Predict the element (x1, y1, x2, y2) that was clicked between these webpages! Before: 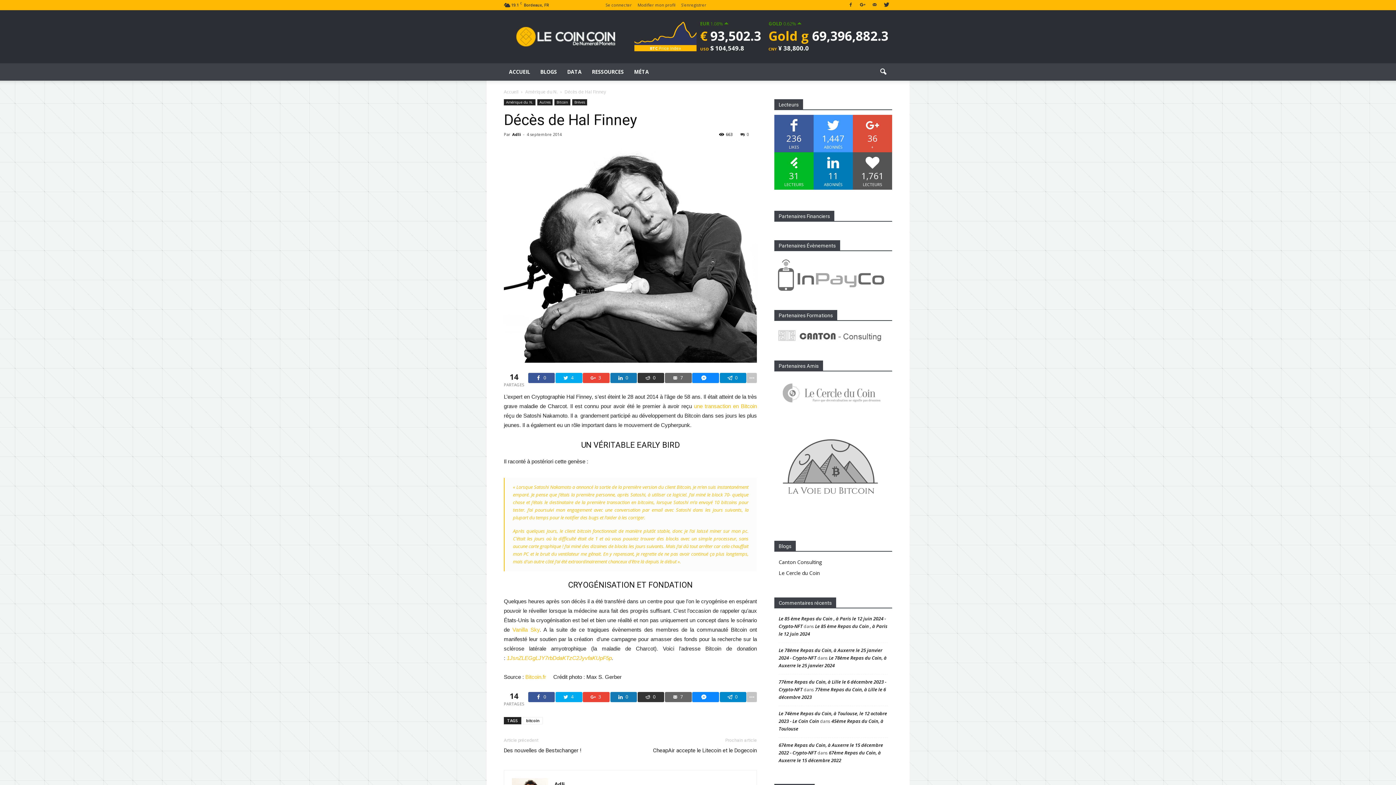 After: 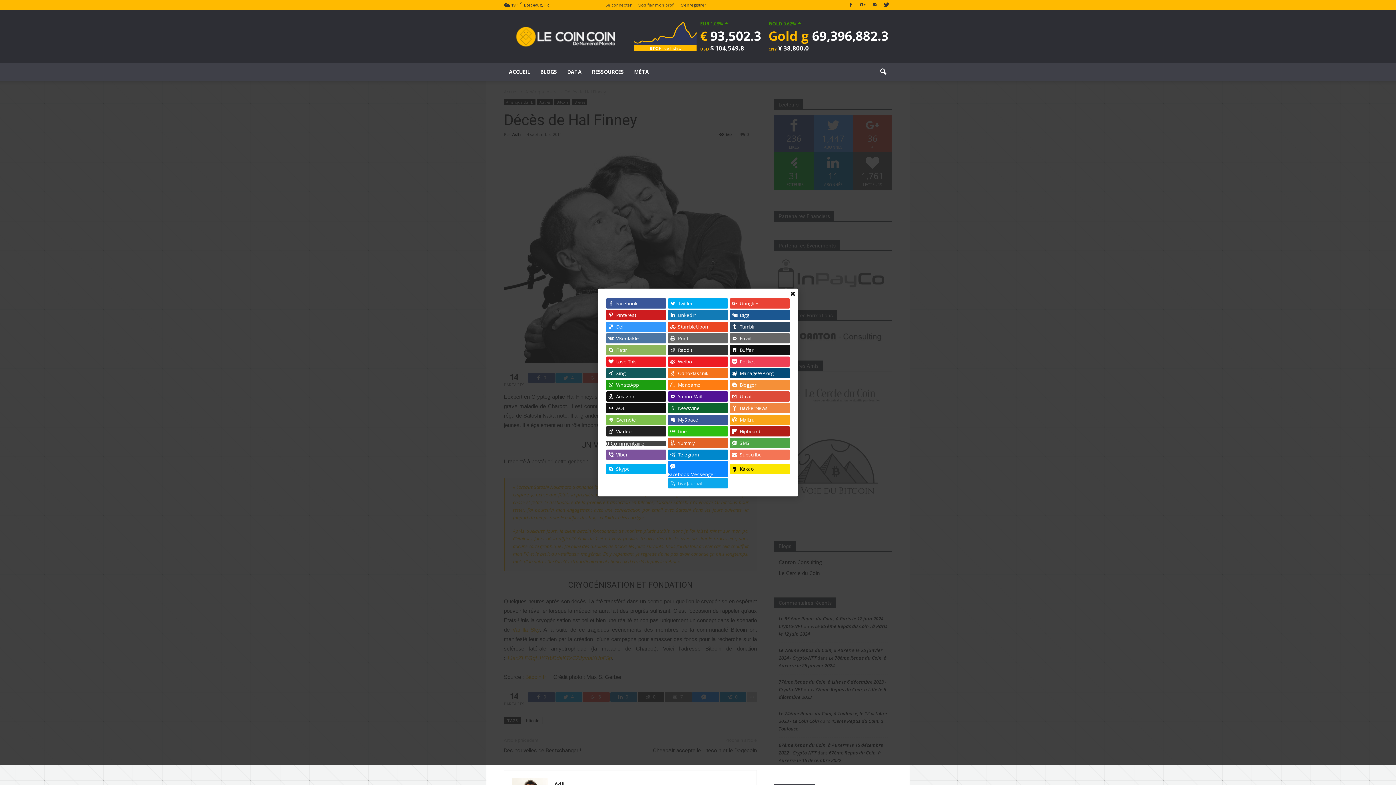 Action: bbox: (747, 372, 756, 383)